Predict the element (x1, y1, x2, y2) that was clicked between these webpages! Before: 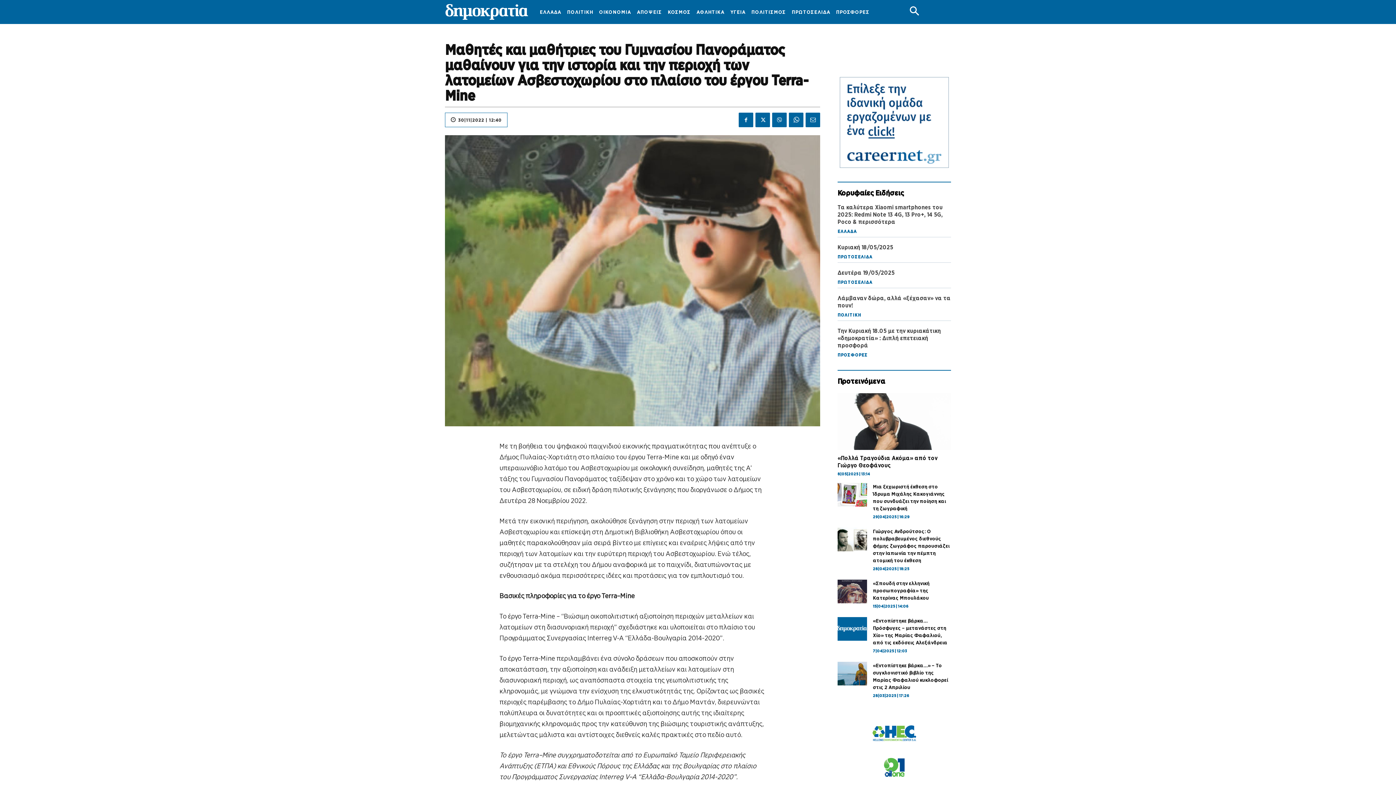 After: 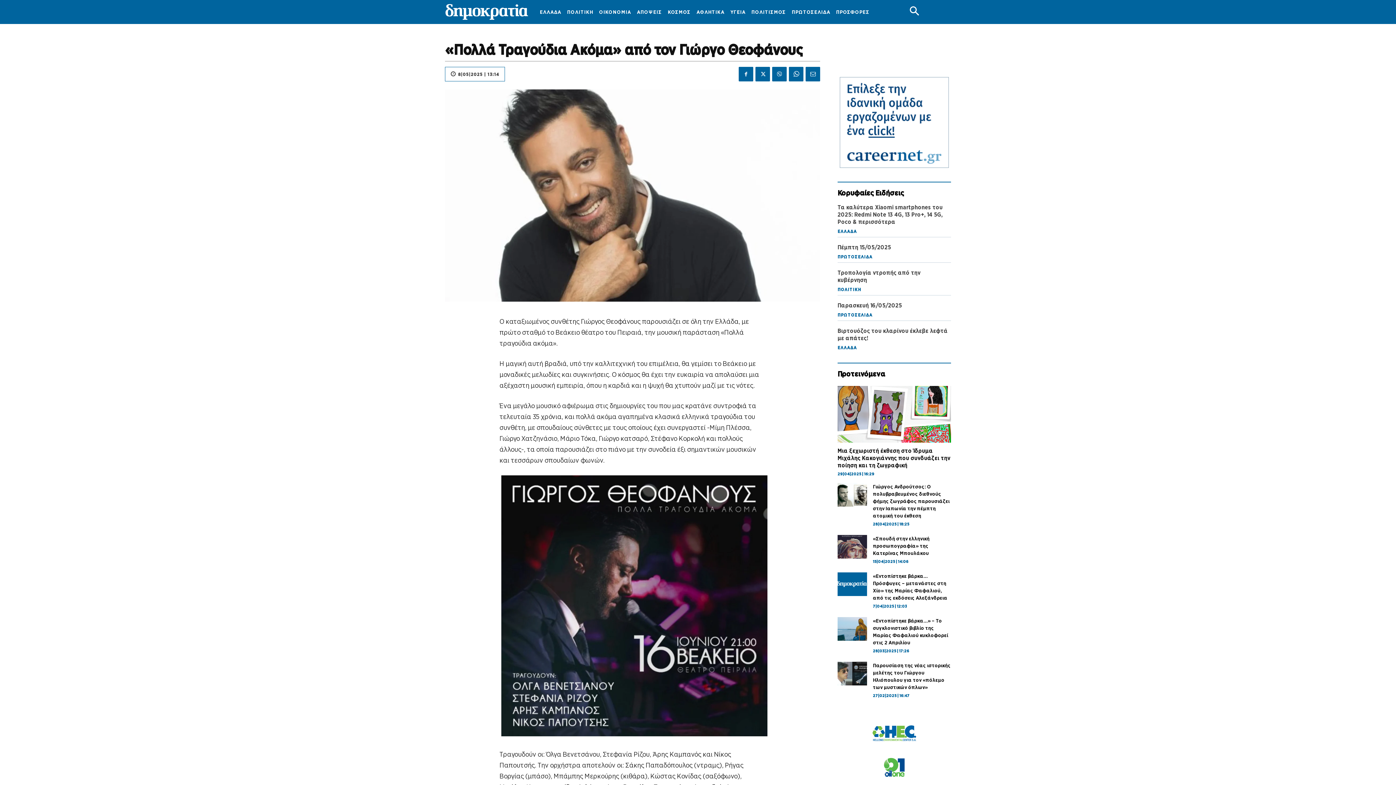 Action: bbox: (837, 393, 951, 450)